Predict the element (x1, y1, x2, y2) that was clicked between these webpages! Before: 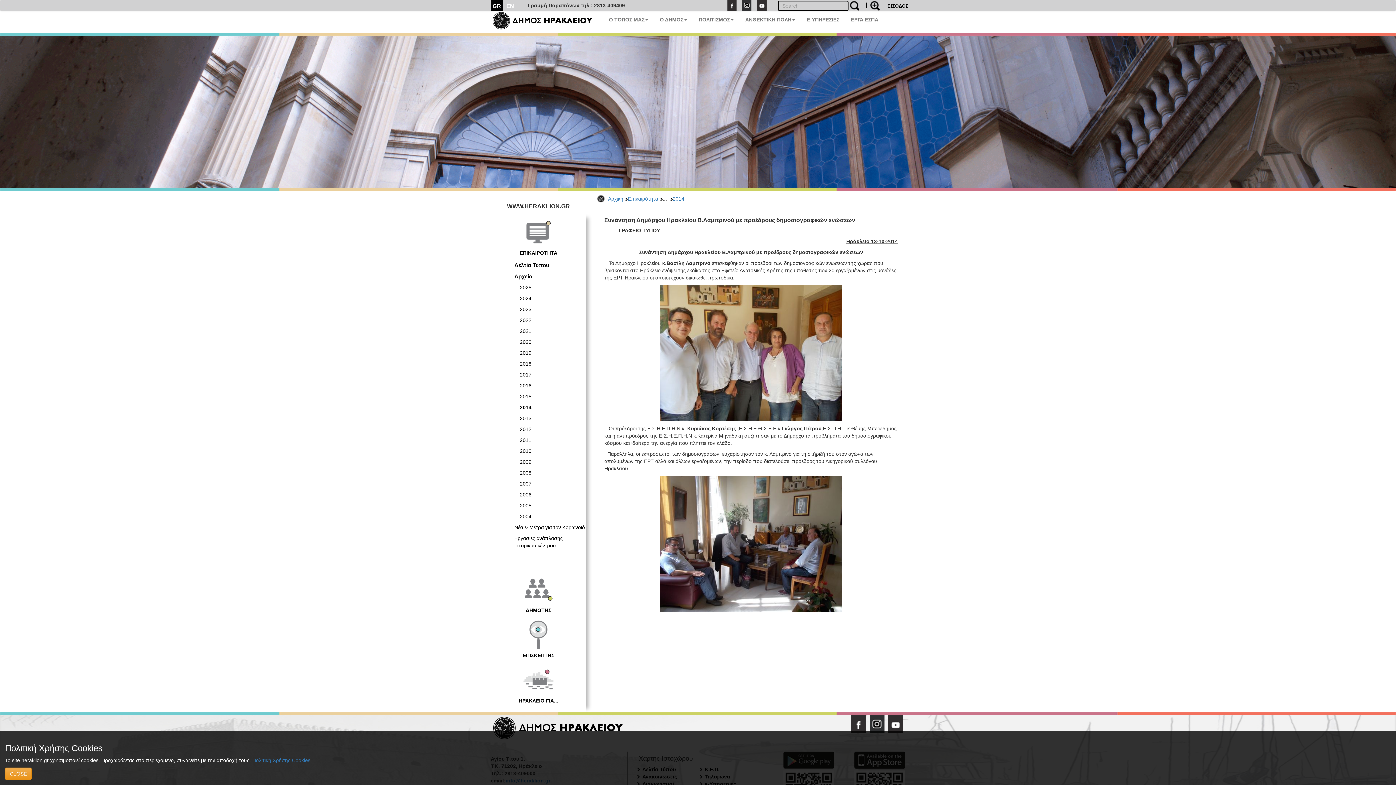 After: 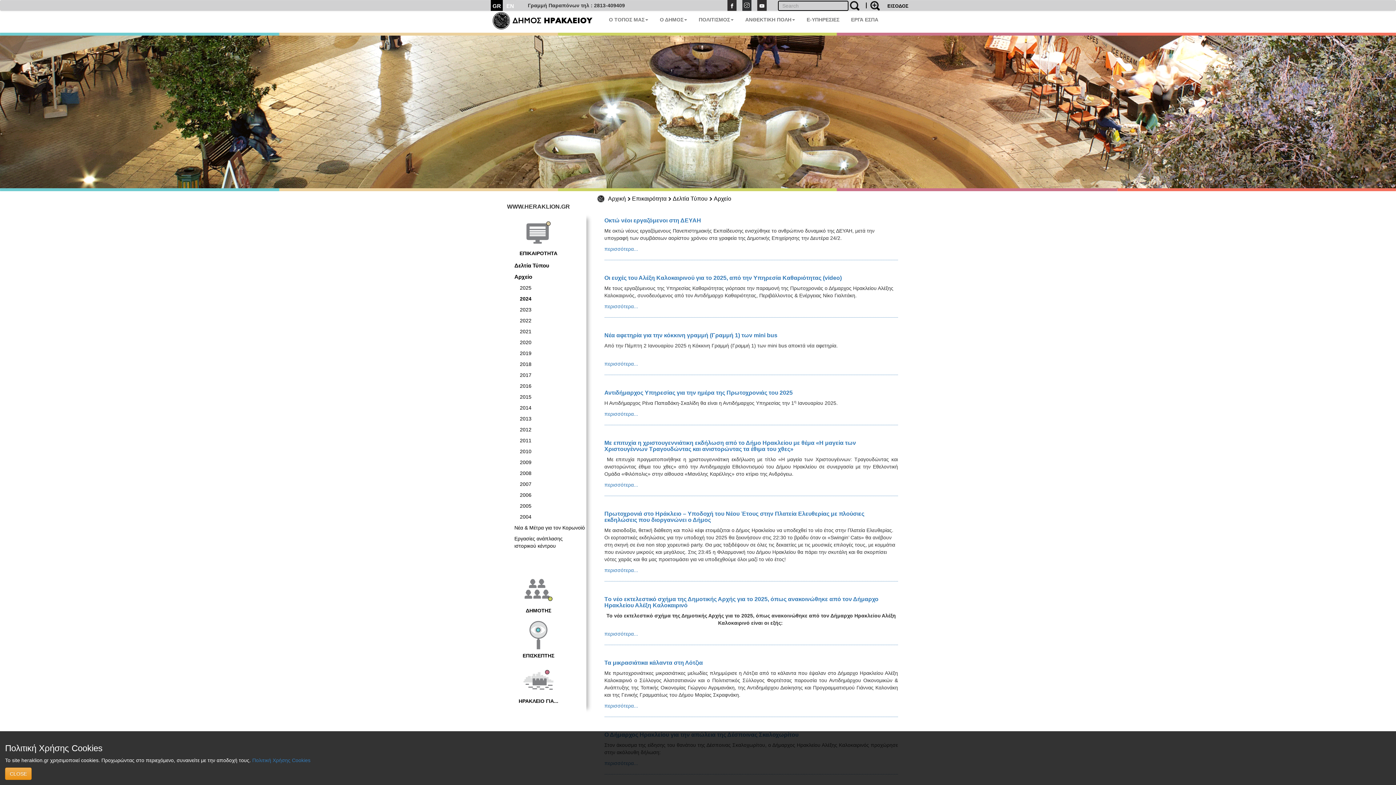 Action: label: 2024 bbox: (505, 293, 586, 303)